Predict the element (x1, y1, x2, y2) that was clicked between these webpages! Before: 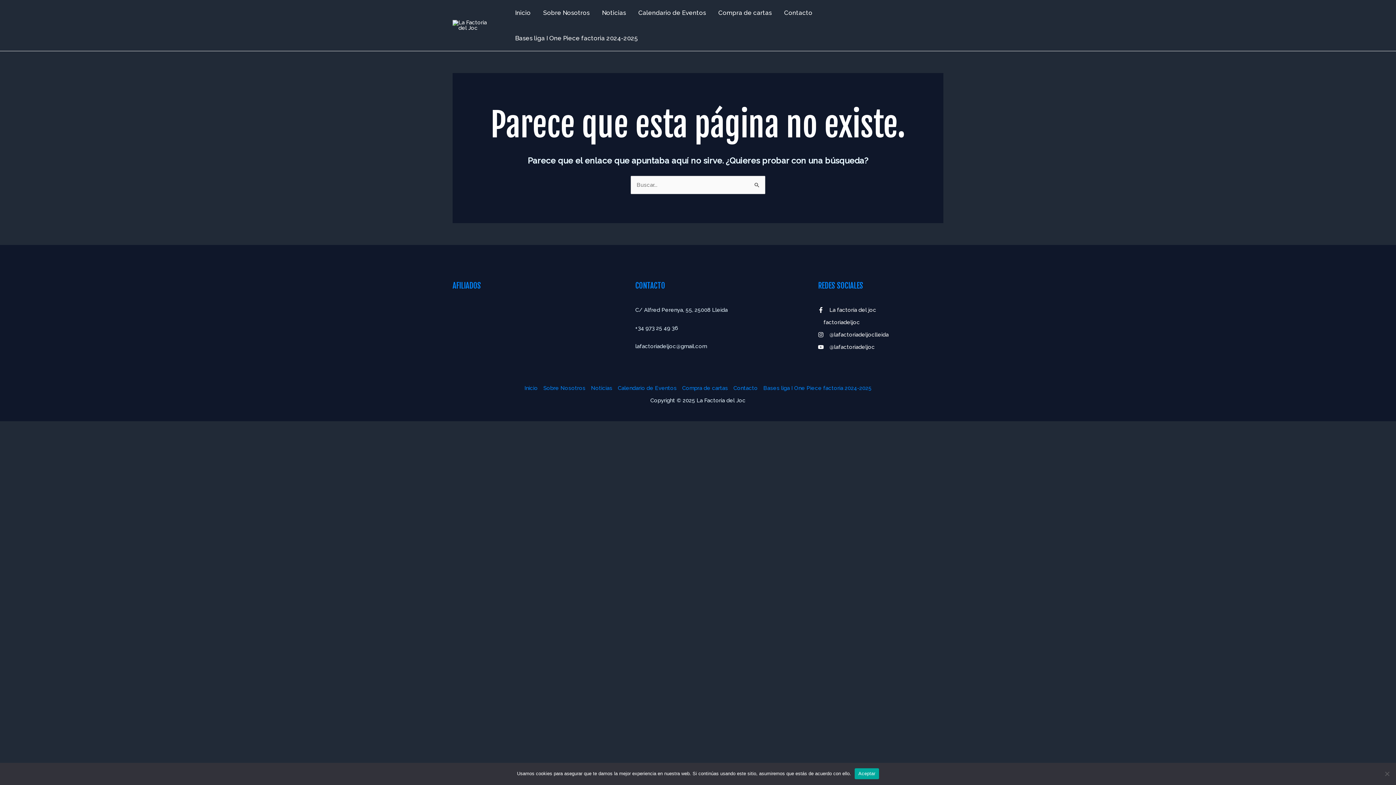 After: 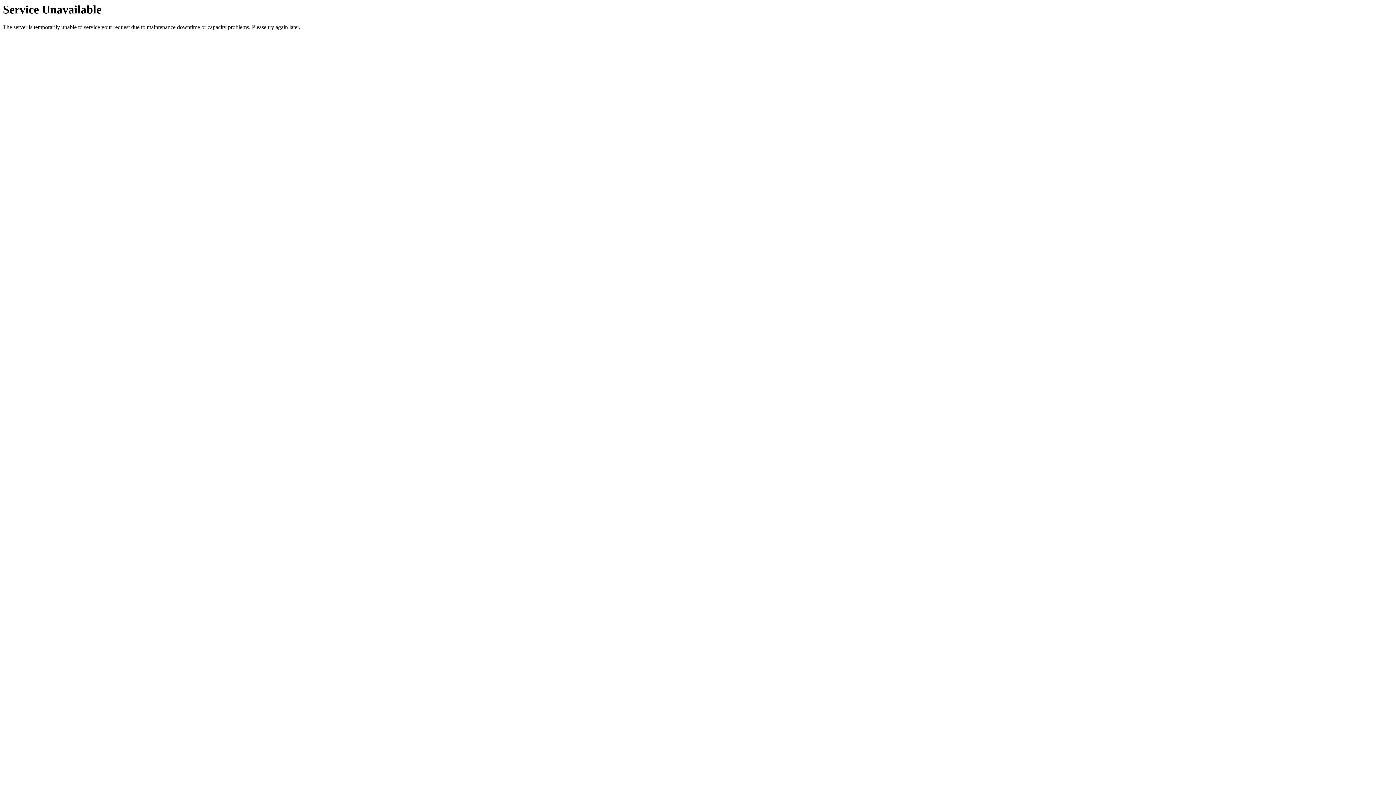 Action: bbox: (509, 25, 644, 50) label: Bases liga I One Piece factoria 2024-2025